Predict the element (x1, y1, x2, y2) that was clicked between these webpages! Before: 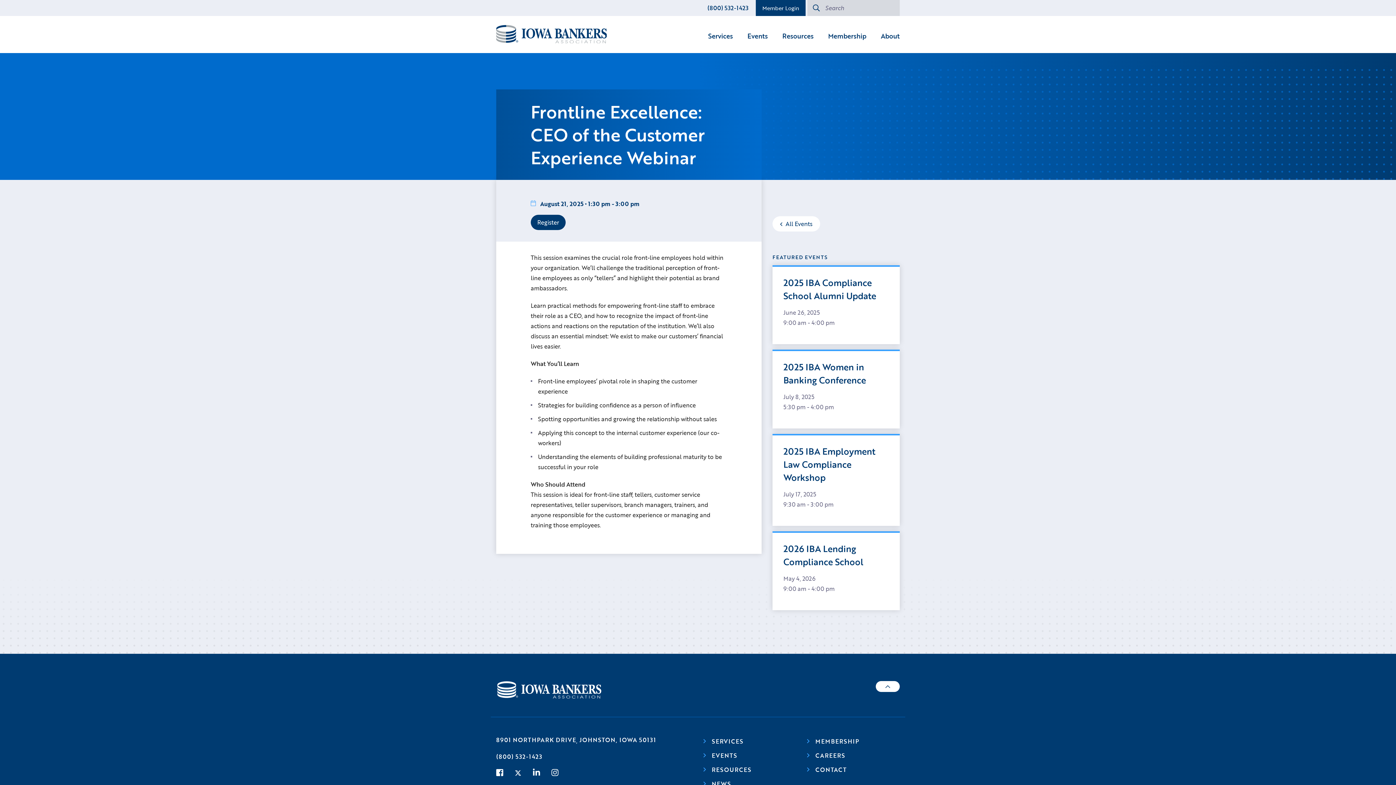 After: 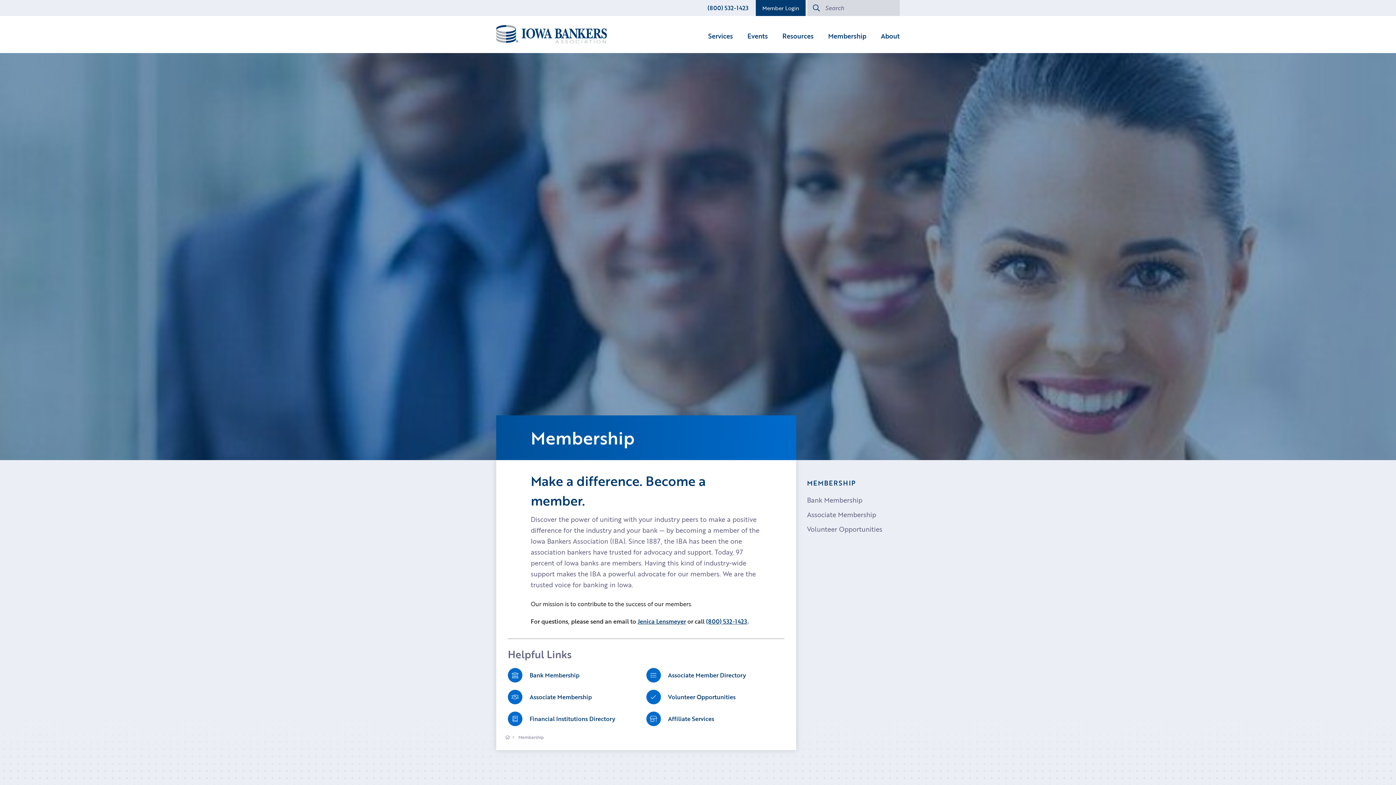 Action: label: Membership bbox: (828, 18, 866, 53)